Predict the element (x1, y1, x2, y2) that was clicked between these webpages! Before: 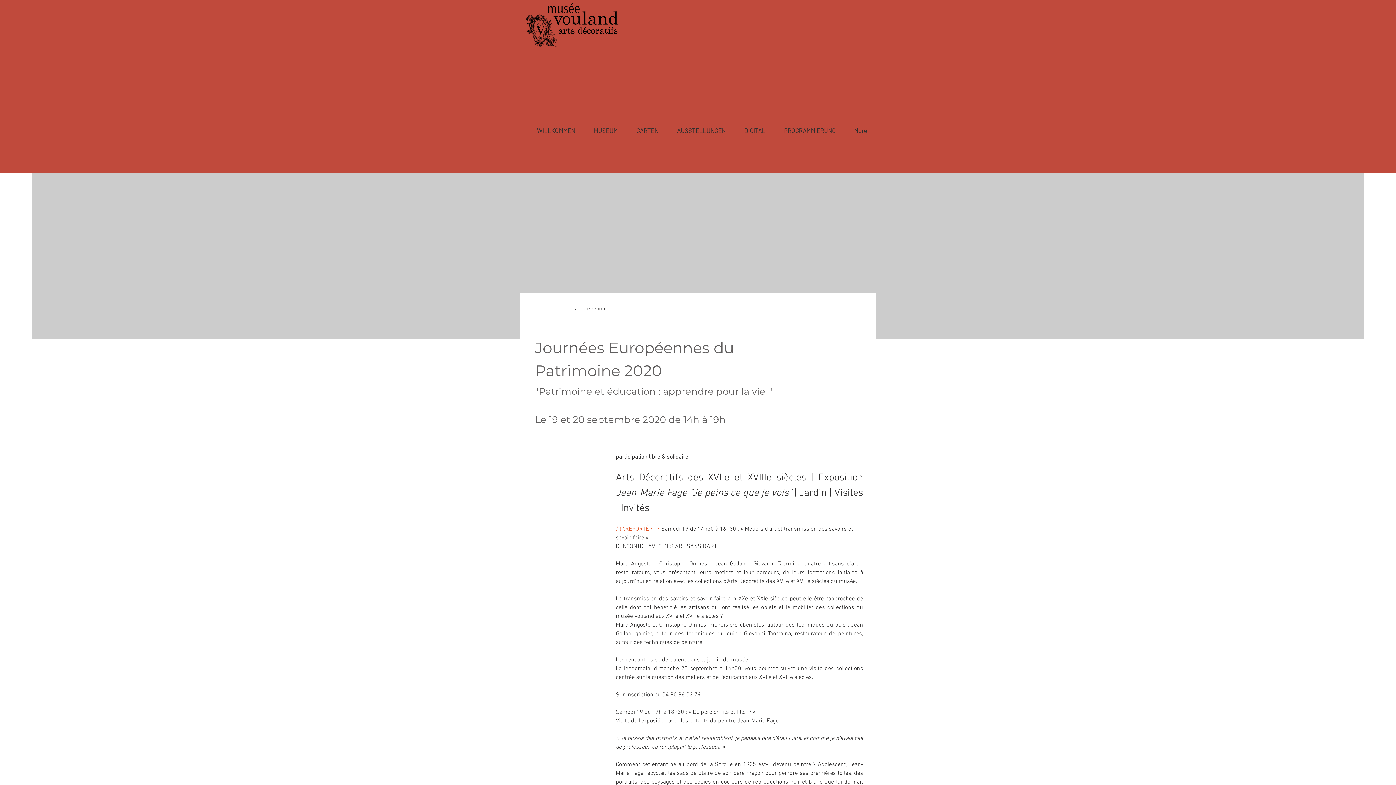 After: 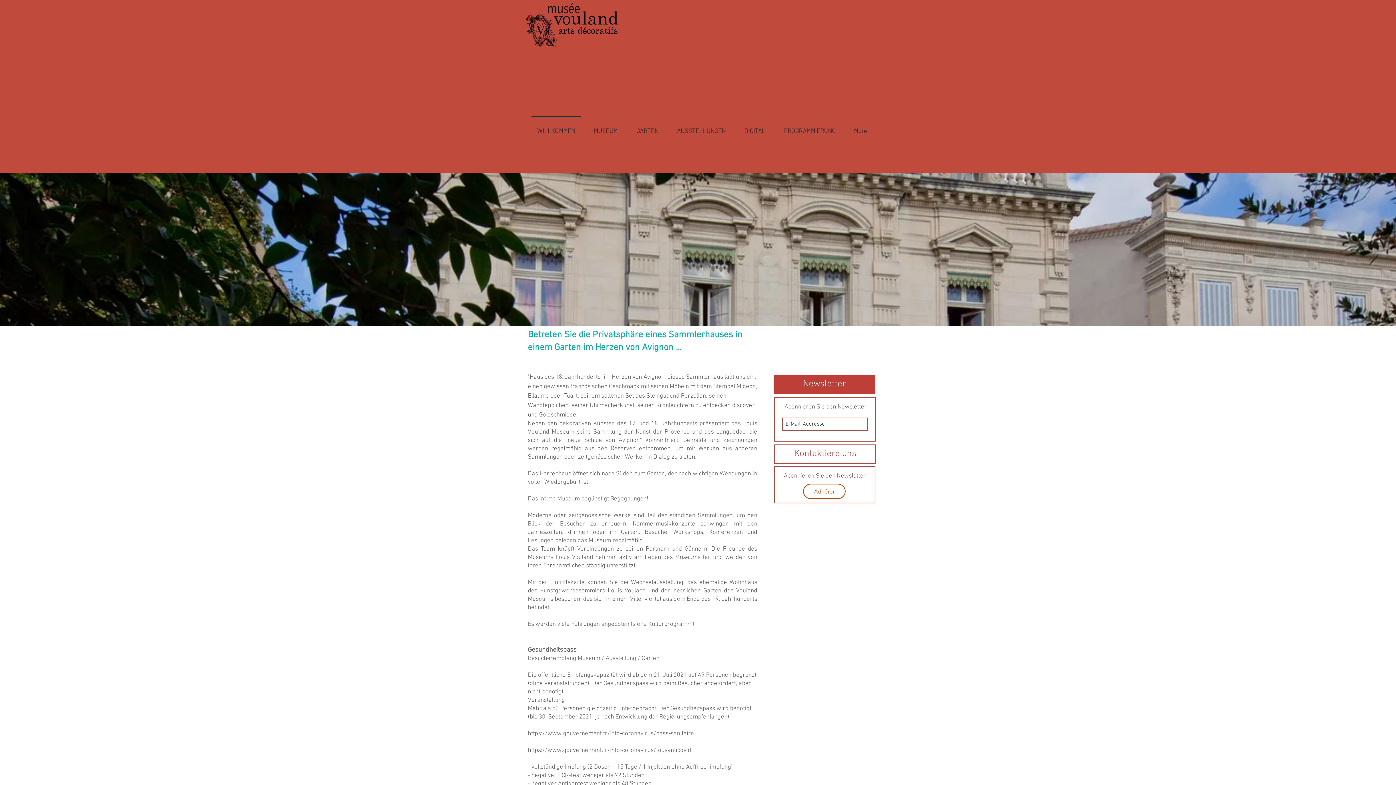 Action: label: WILLKOMMEN bbox: (528, 116, 584, 138)